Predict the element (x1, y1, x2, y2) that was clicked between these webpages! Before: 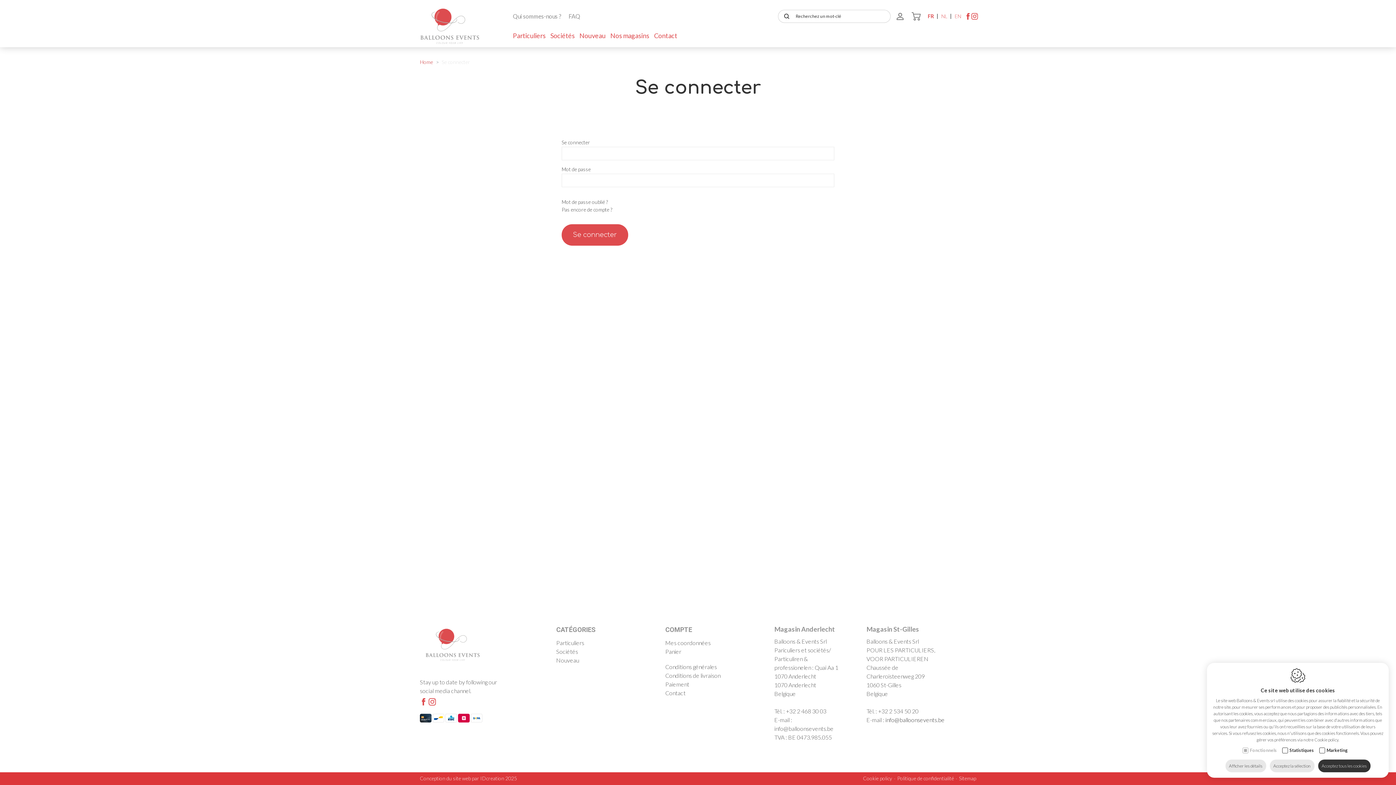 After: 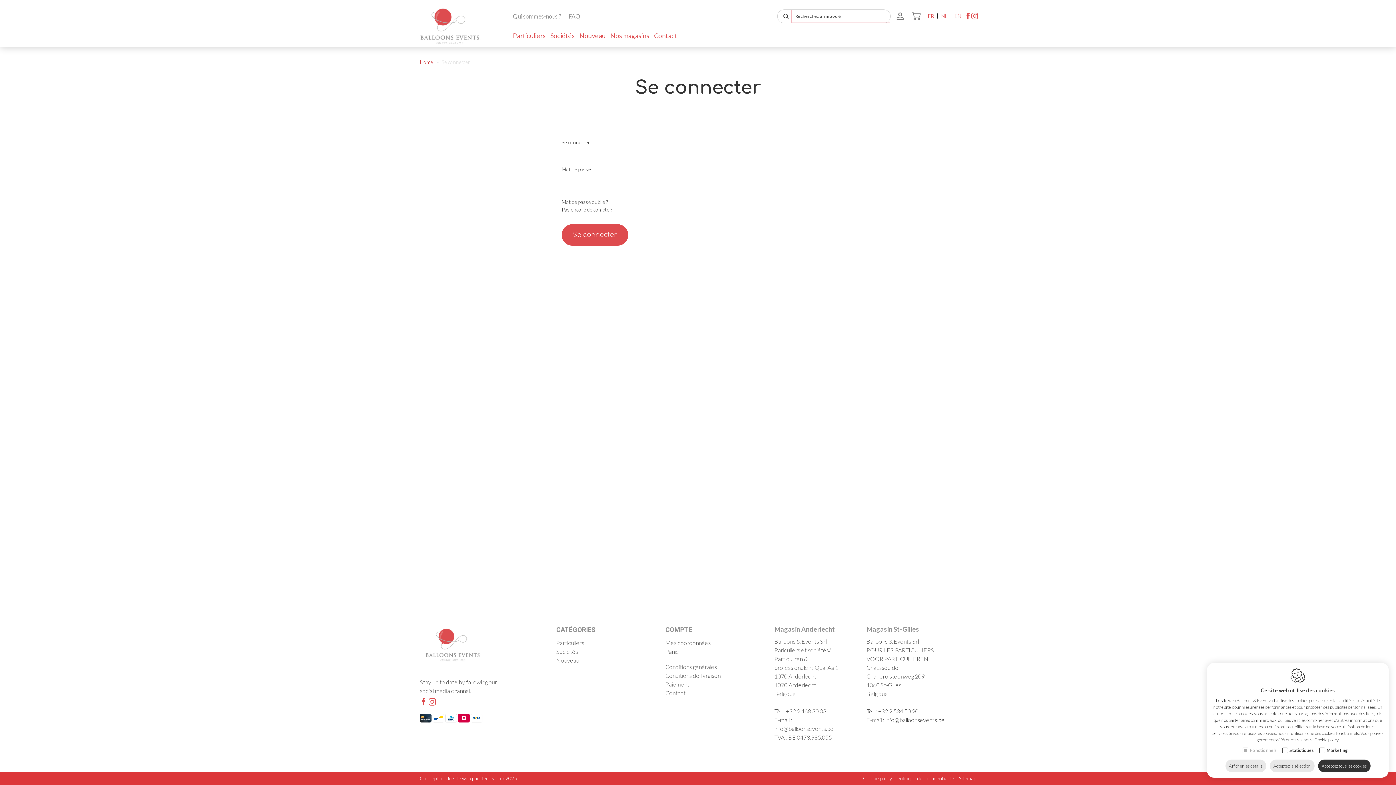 Action: bbox: (778, 10, 792, 22)